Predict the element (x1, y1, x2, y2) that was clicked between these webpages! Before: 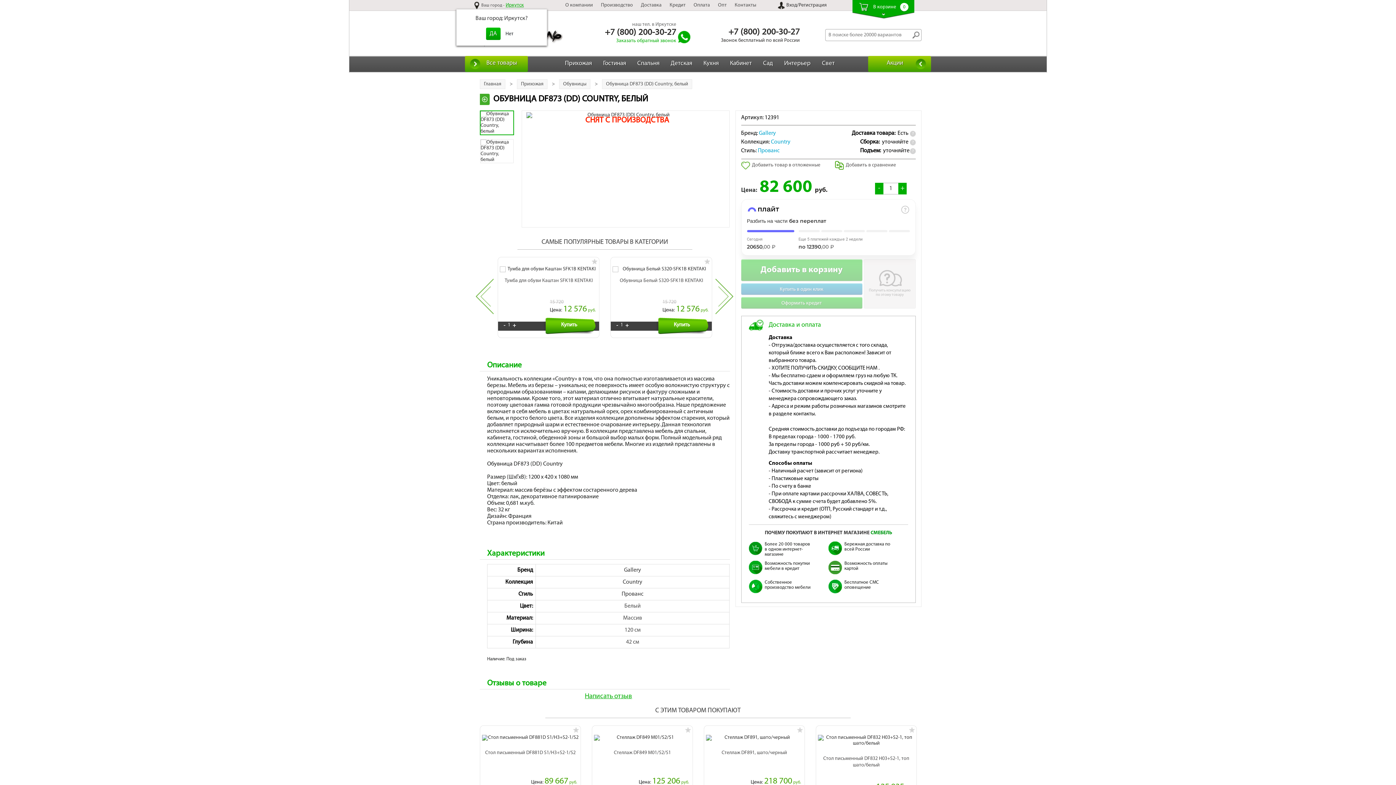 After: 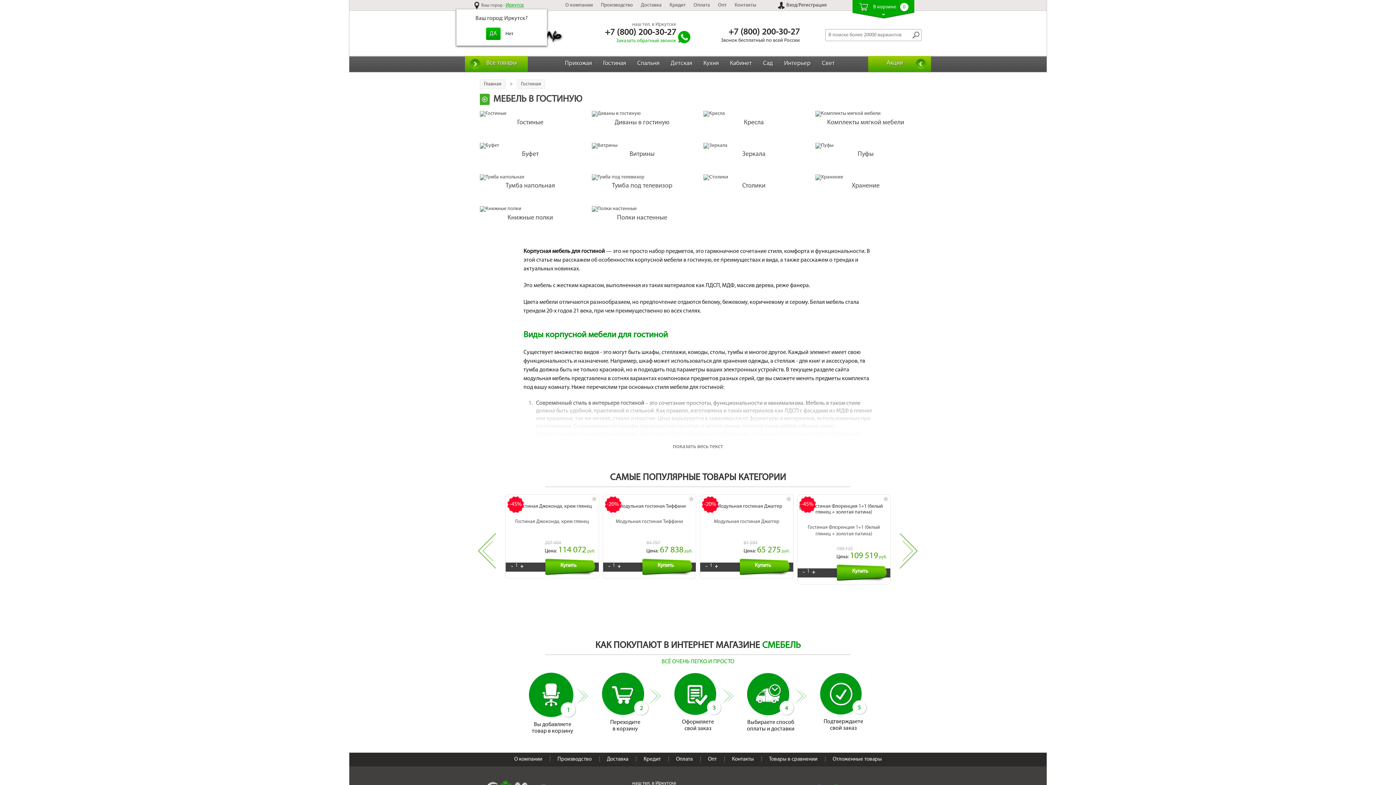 Action: label: Гостиная bbox: (596, 56, 633, 71)